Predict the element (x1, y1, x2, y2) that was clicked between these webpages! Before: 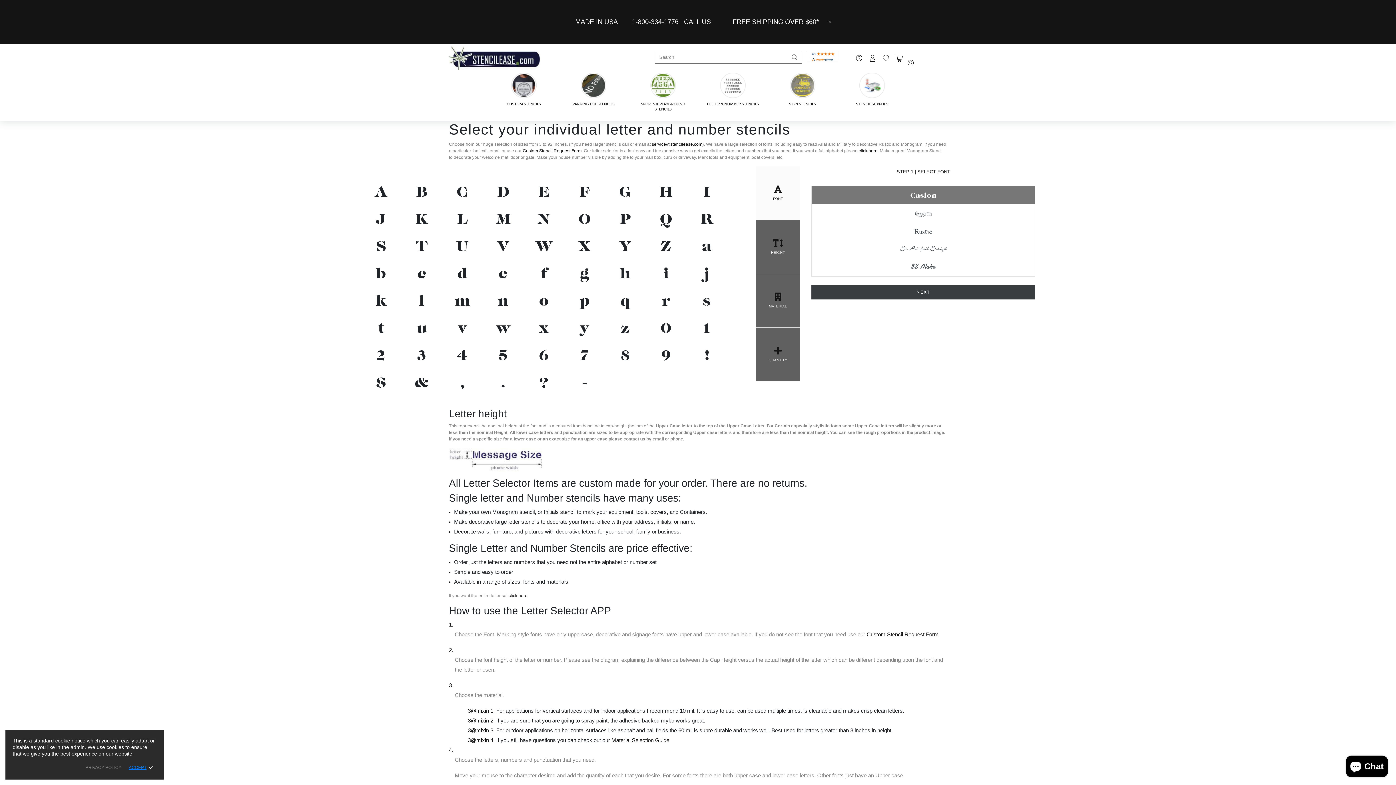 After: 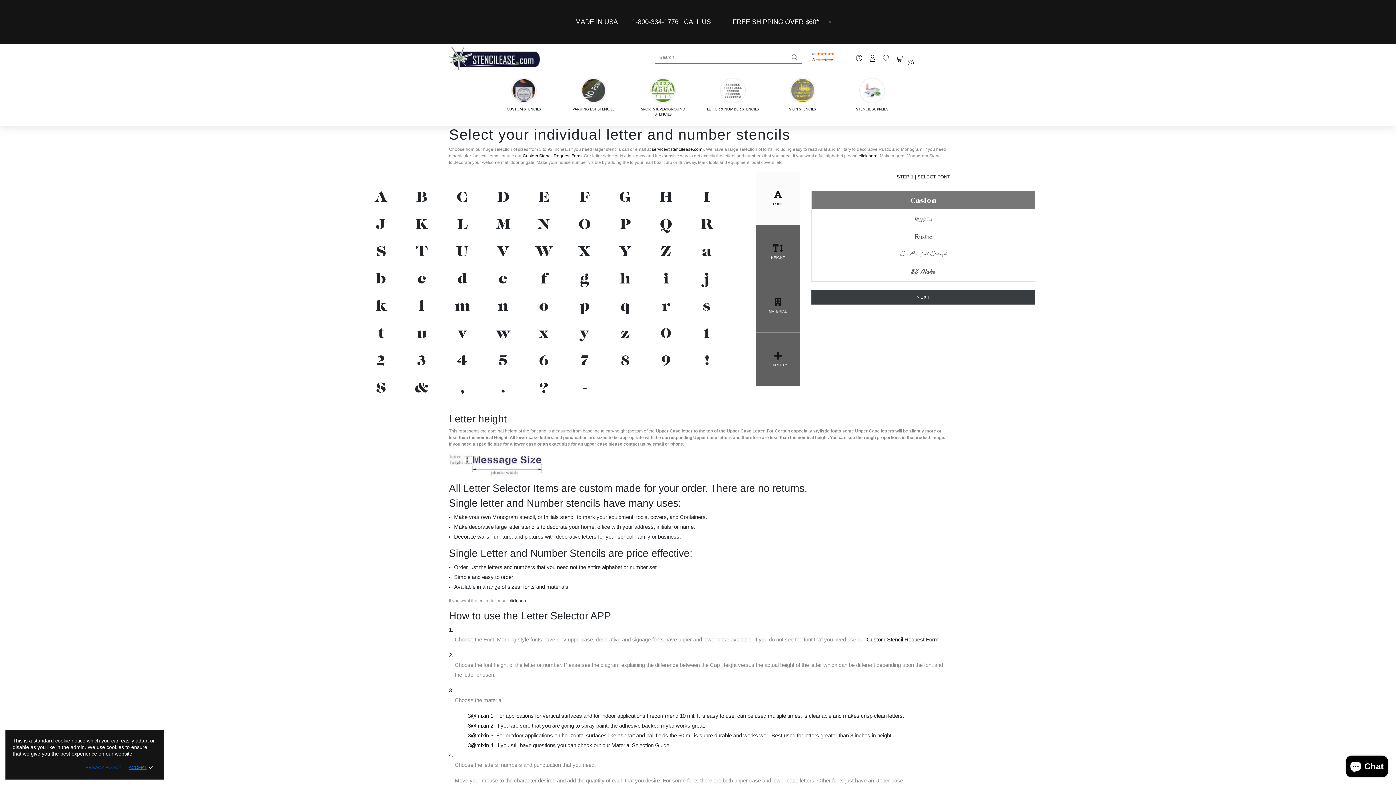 Action: label: PRIVACY POLICY bbox: (85, 764, 121, 771)